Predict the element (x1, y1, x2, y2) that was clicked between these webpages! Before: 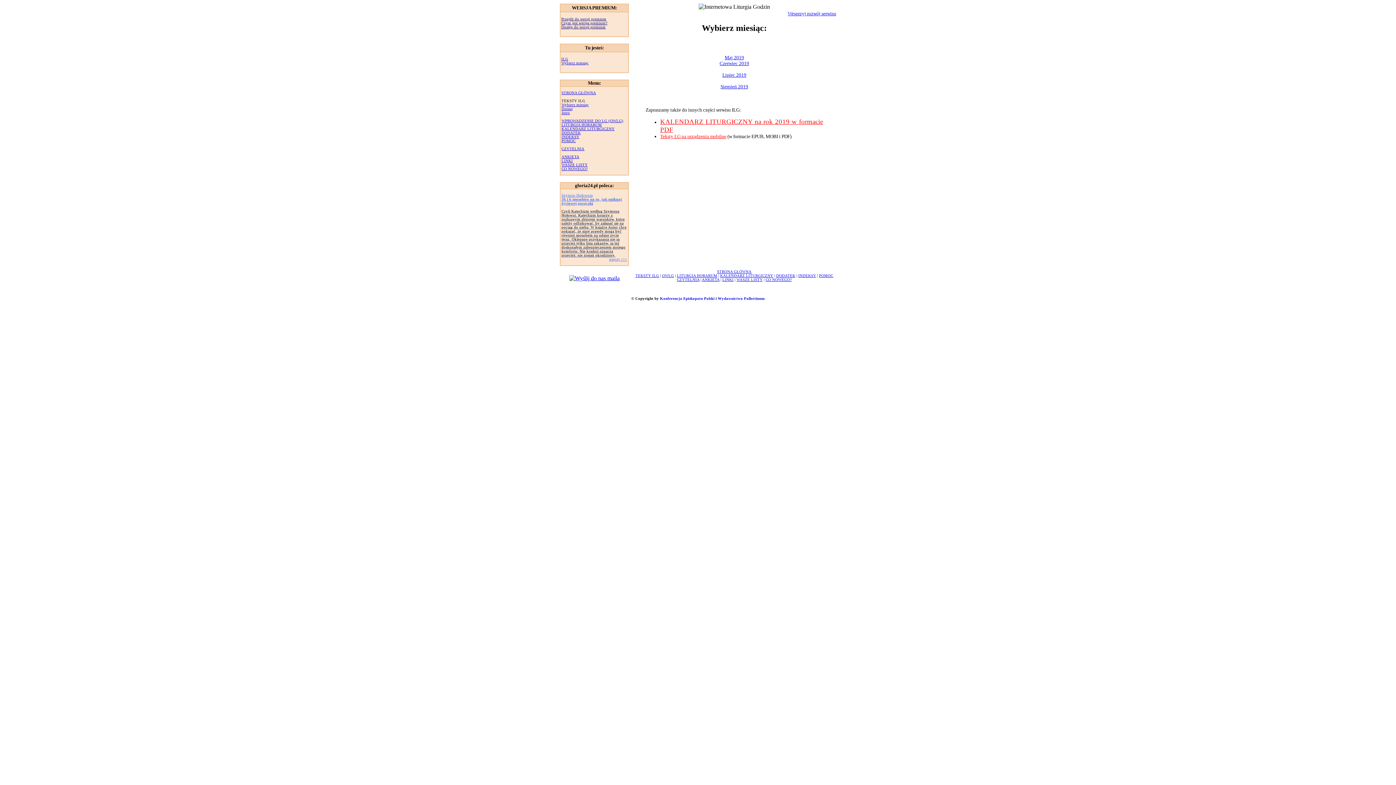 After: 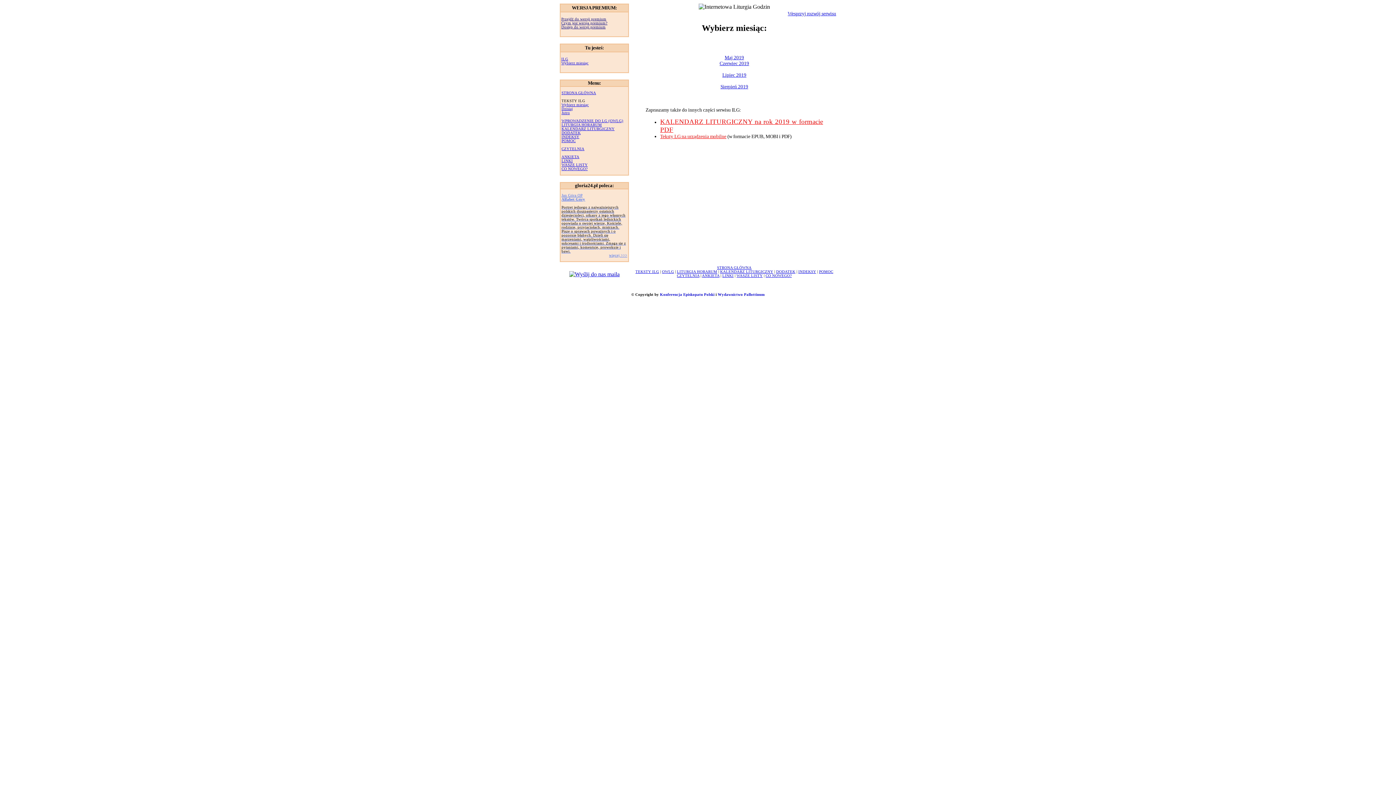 Action: bbox: (569, 275, 619, 281)